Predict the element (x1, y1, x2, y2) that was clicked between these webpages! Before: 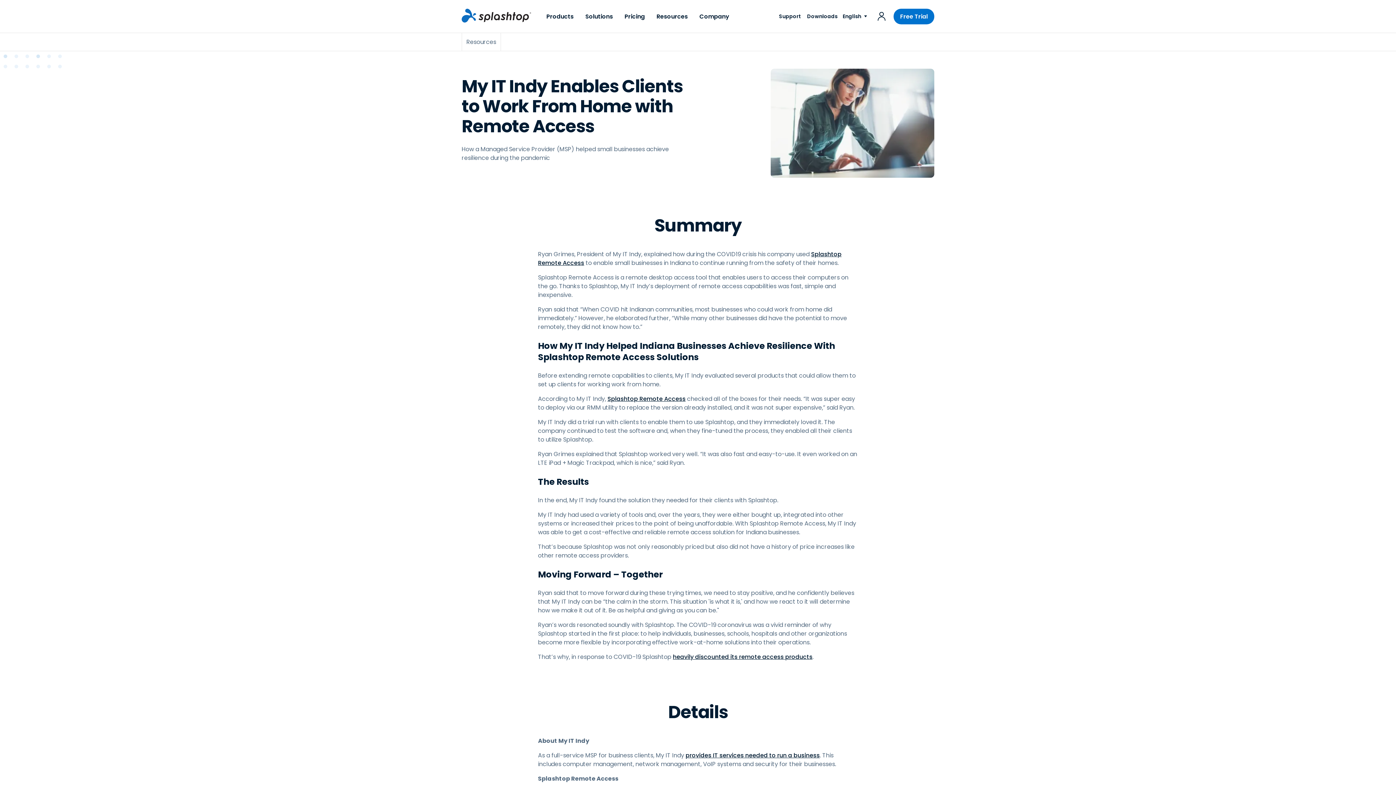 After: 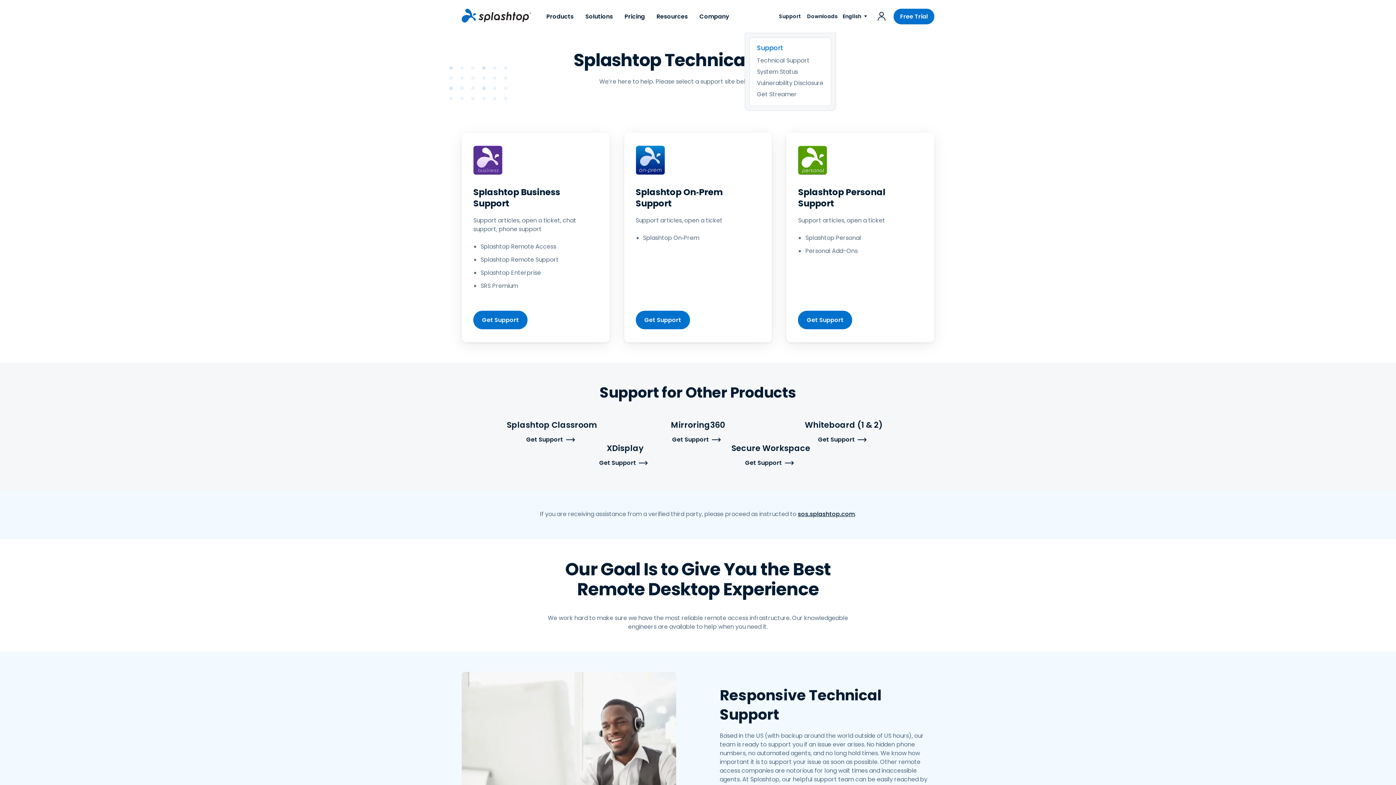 Action: label: Support bbox: (776, 0, 804, 32)